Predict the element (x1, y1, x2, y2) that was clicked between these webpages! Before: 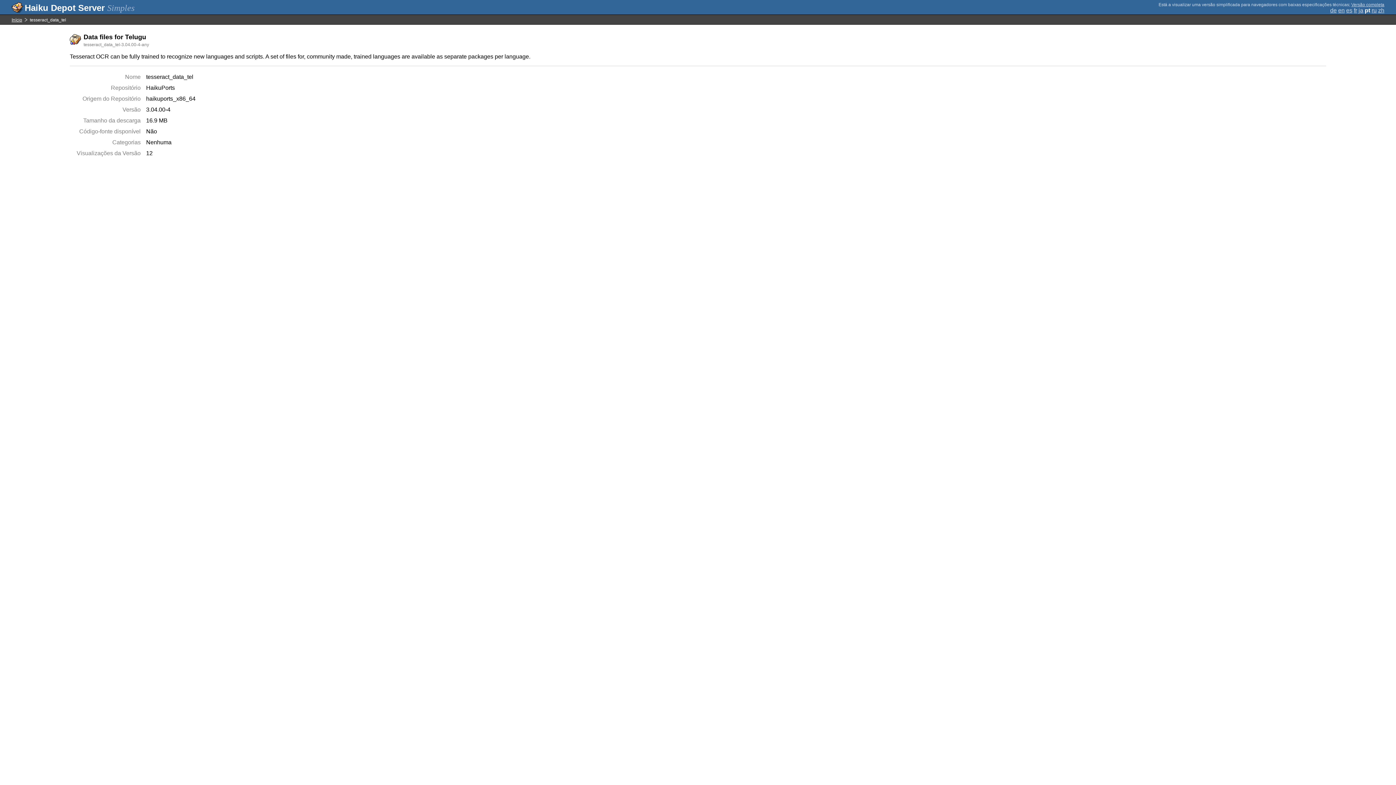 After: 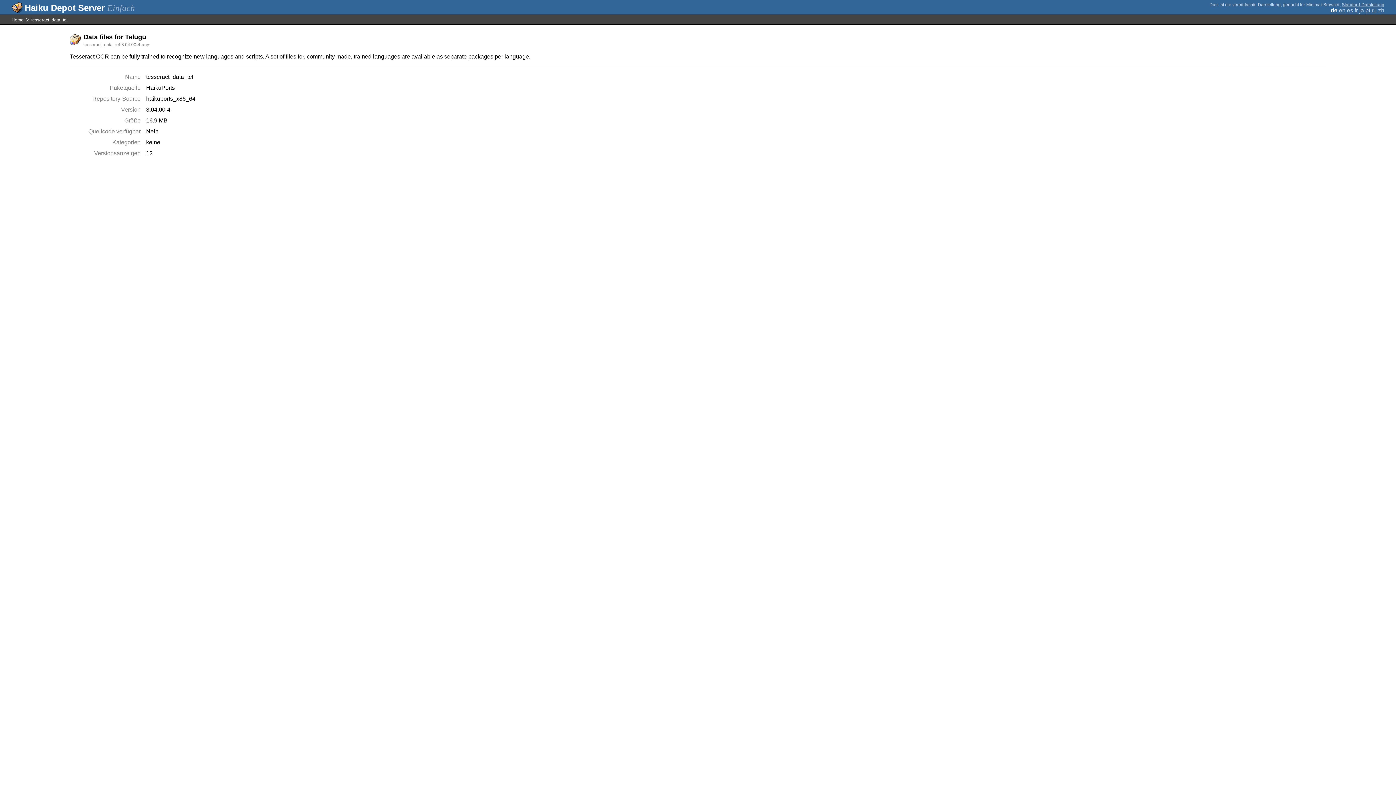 Action: label: de bbox: (1330, 7, 1337, 13)